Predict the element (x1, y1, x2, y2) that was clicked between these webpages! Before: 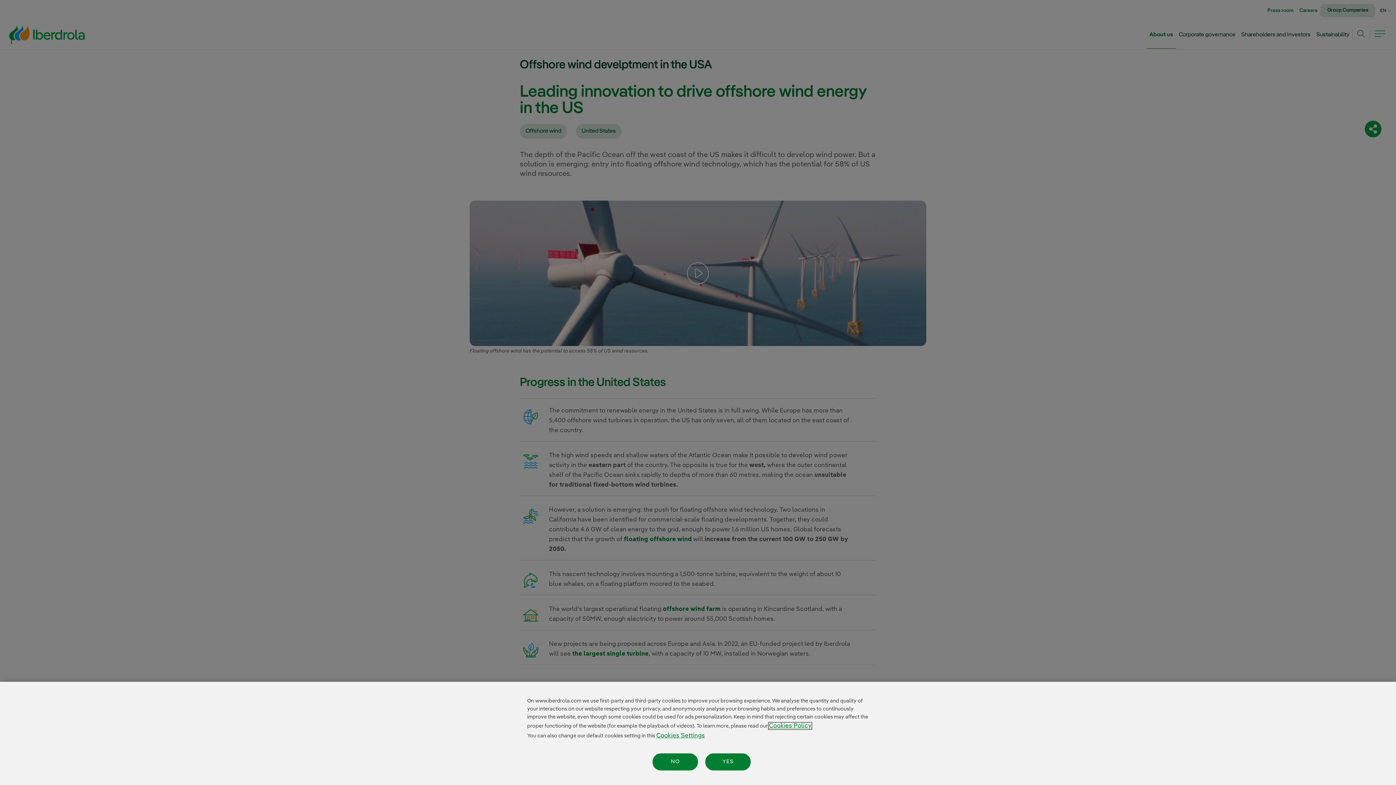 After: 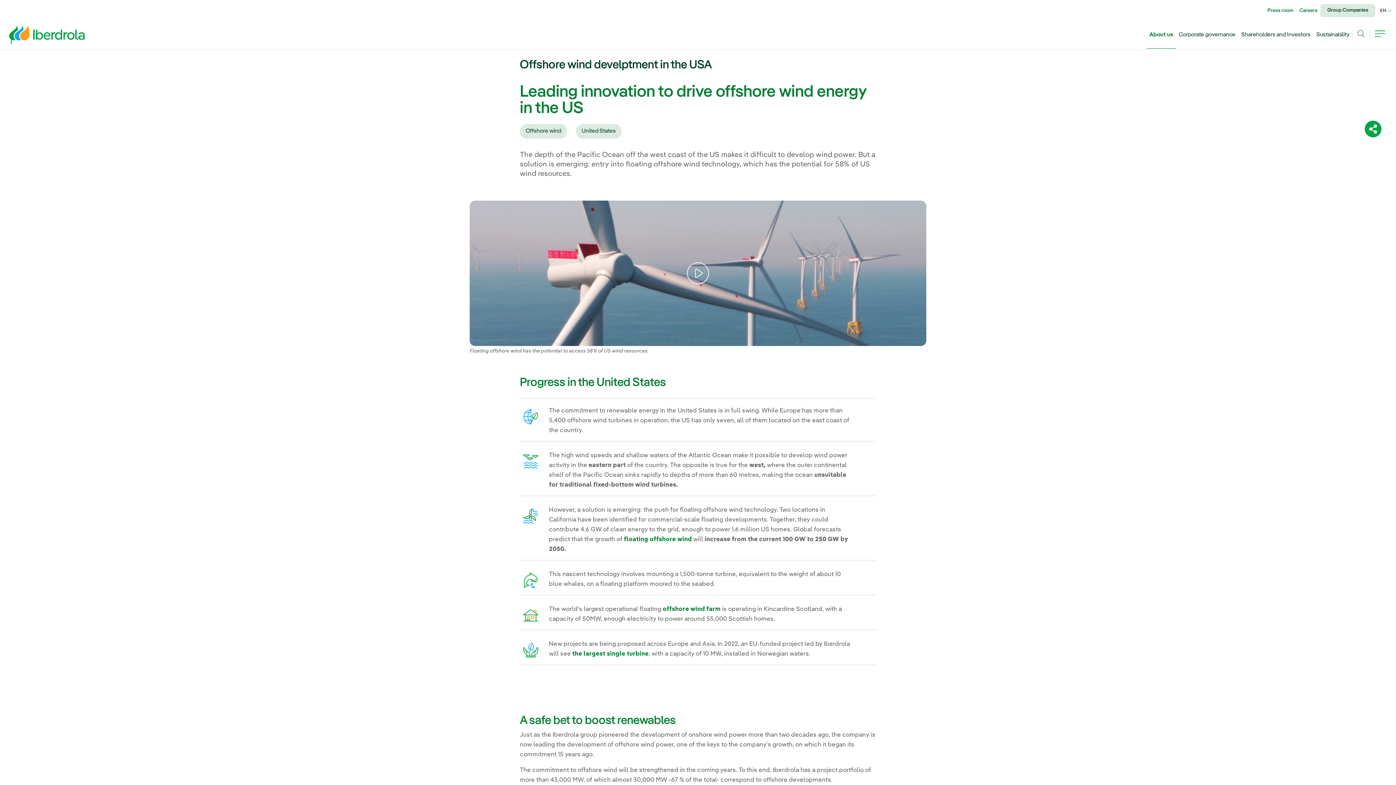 Action: label: NO bbox: (652, 753, 698, 770)